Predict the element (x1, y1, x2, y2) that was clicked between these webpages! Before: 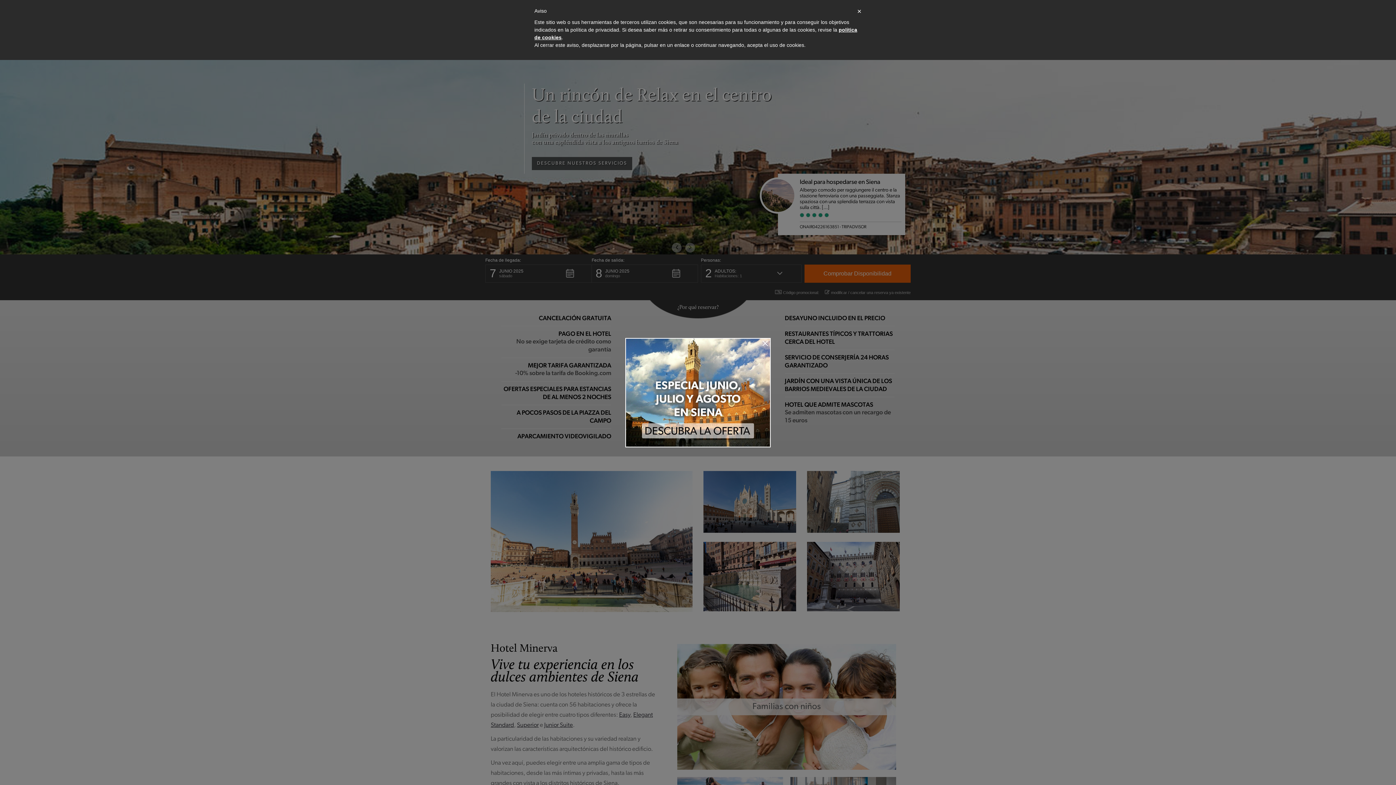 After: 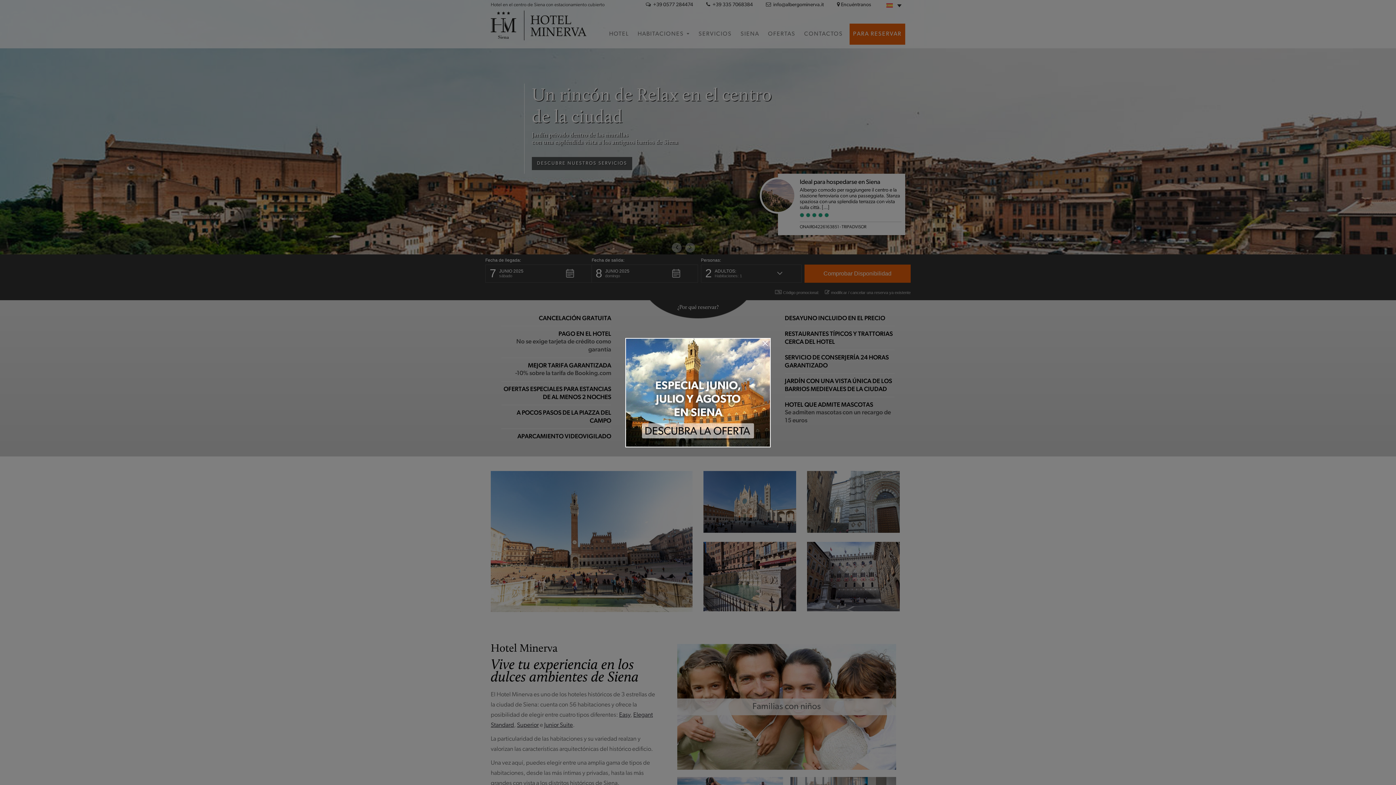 Action: bbox: (857, 7, 861, 15) label: ×